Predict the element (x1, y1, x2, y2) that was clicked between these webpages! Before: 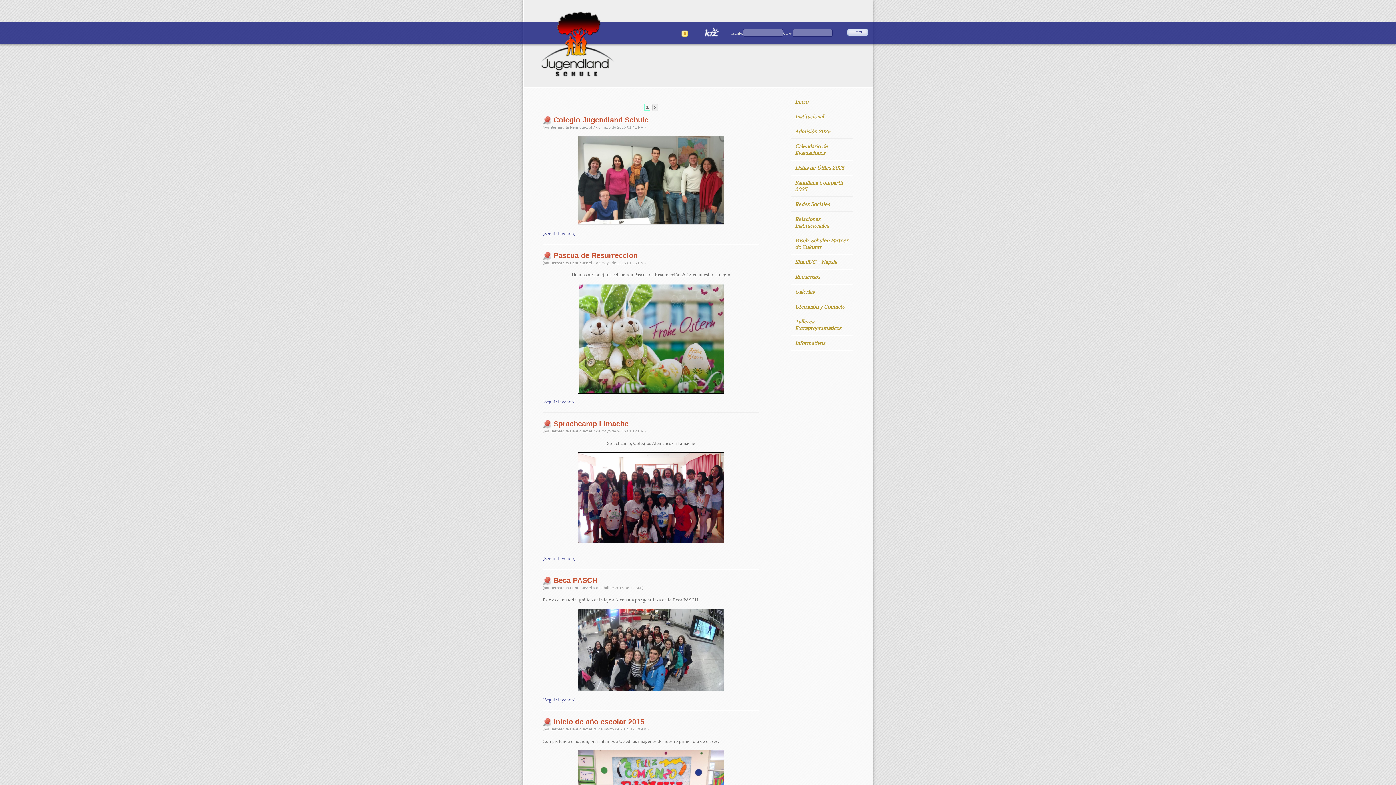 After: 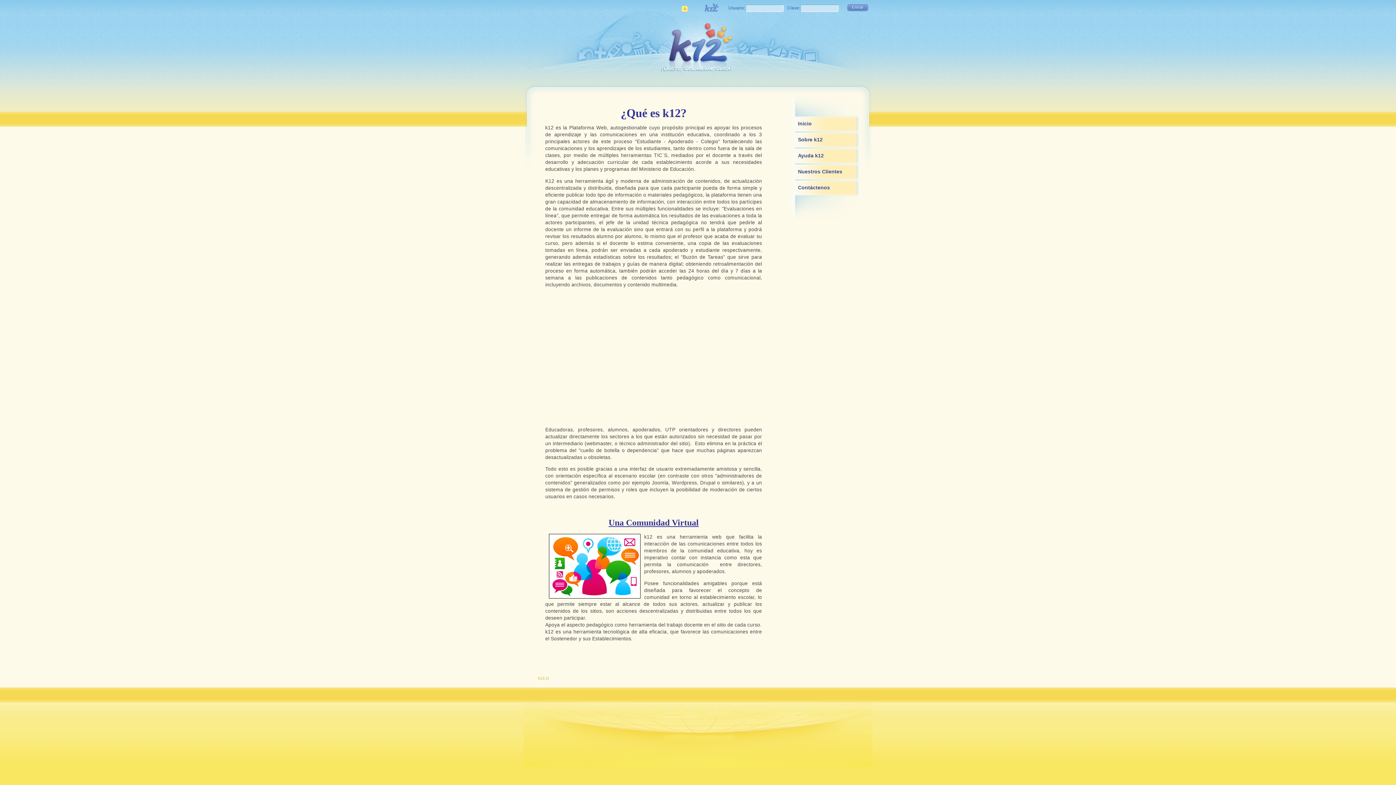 Action: bbox: (690, 26, 720, 37)